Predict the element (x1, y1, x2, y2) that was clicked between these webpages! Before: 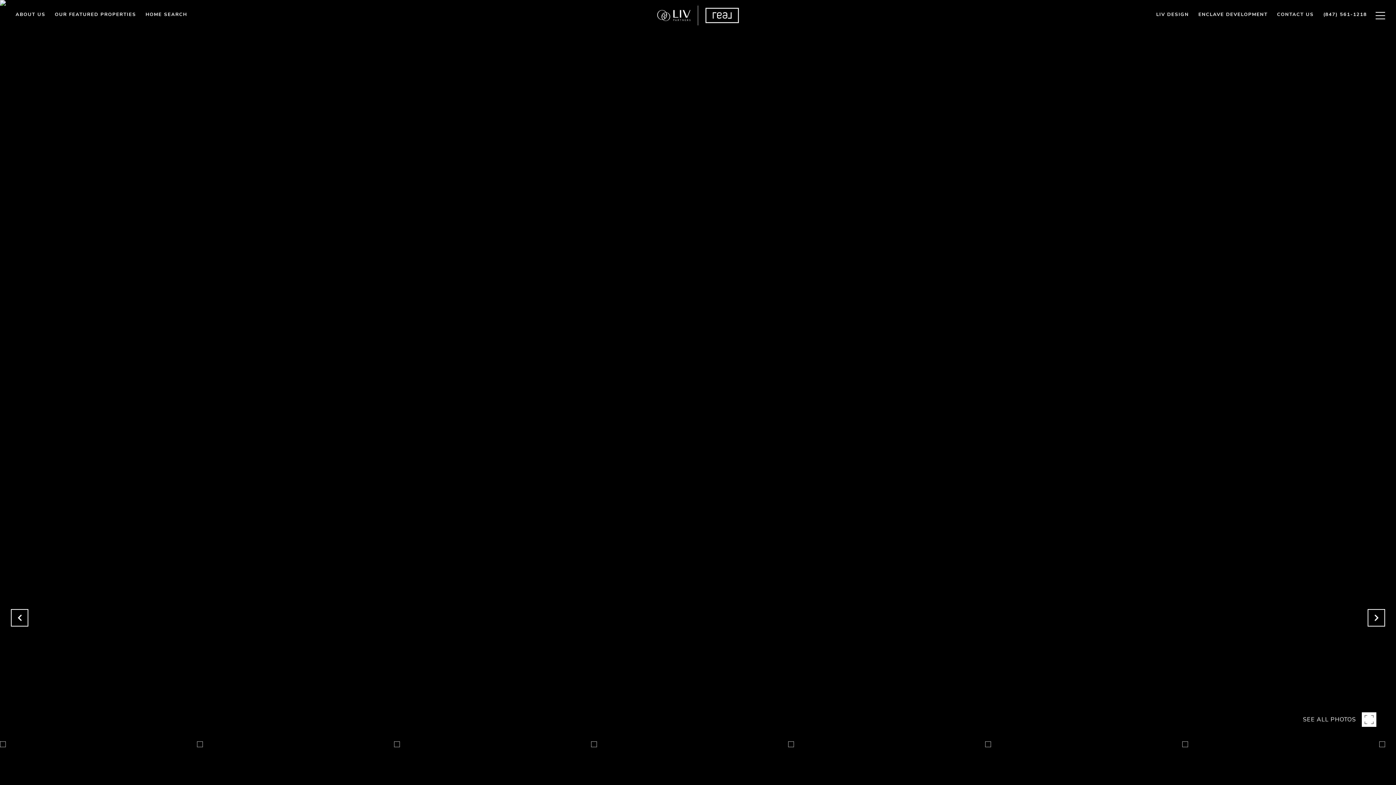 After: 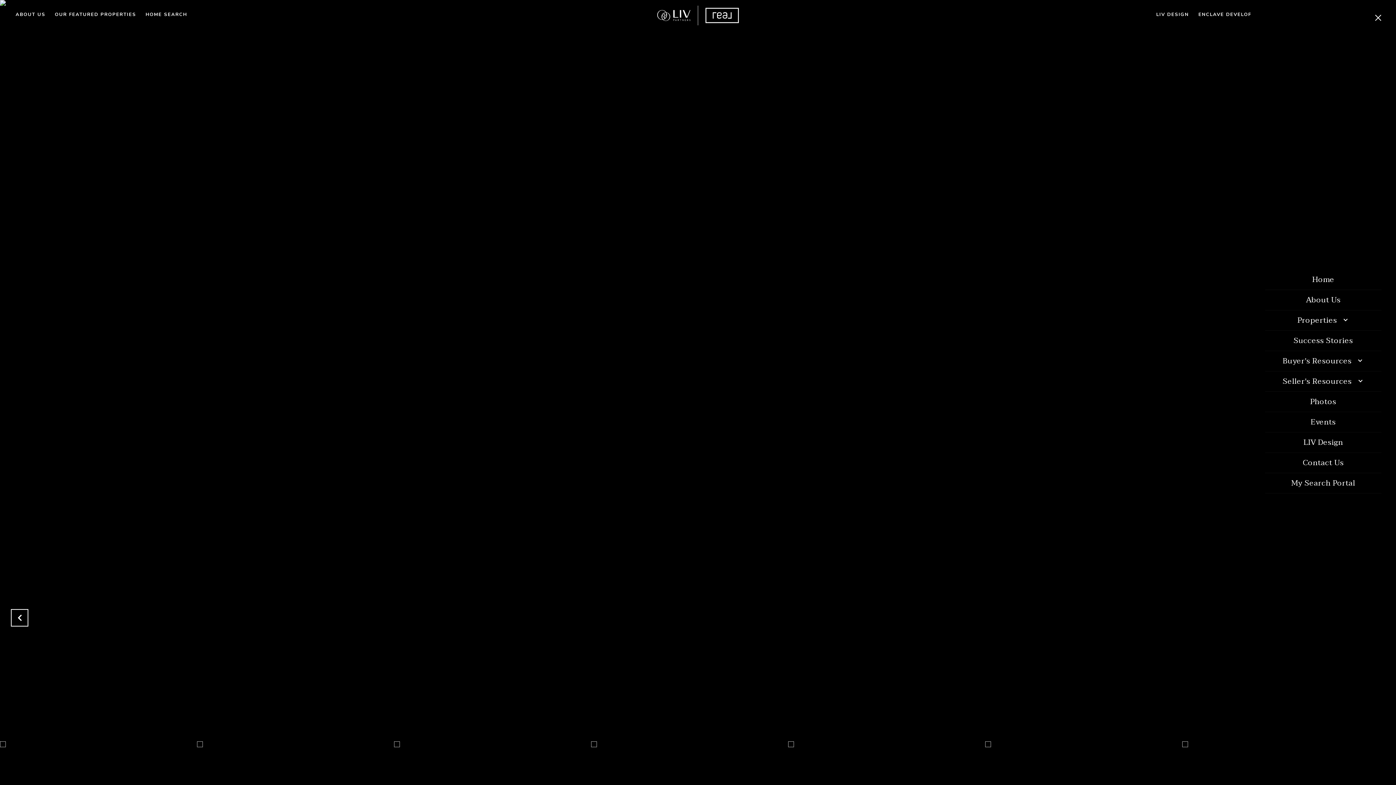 Action: bbox: (1372, 4, 1385, 26)